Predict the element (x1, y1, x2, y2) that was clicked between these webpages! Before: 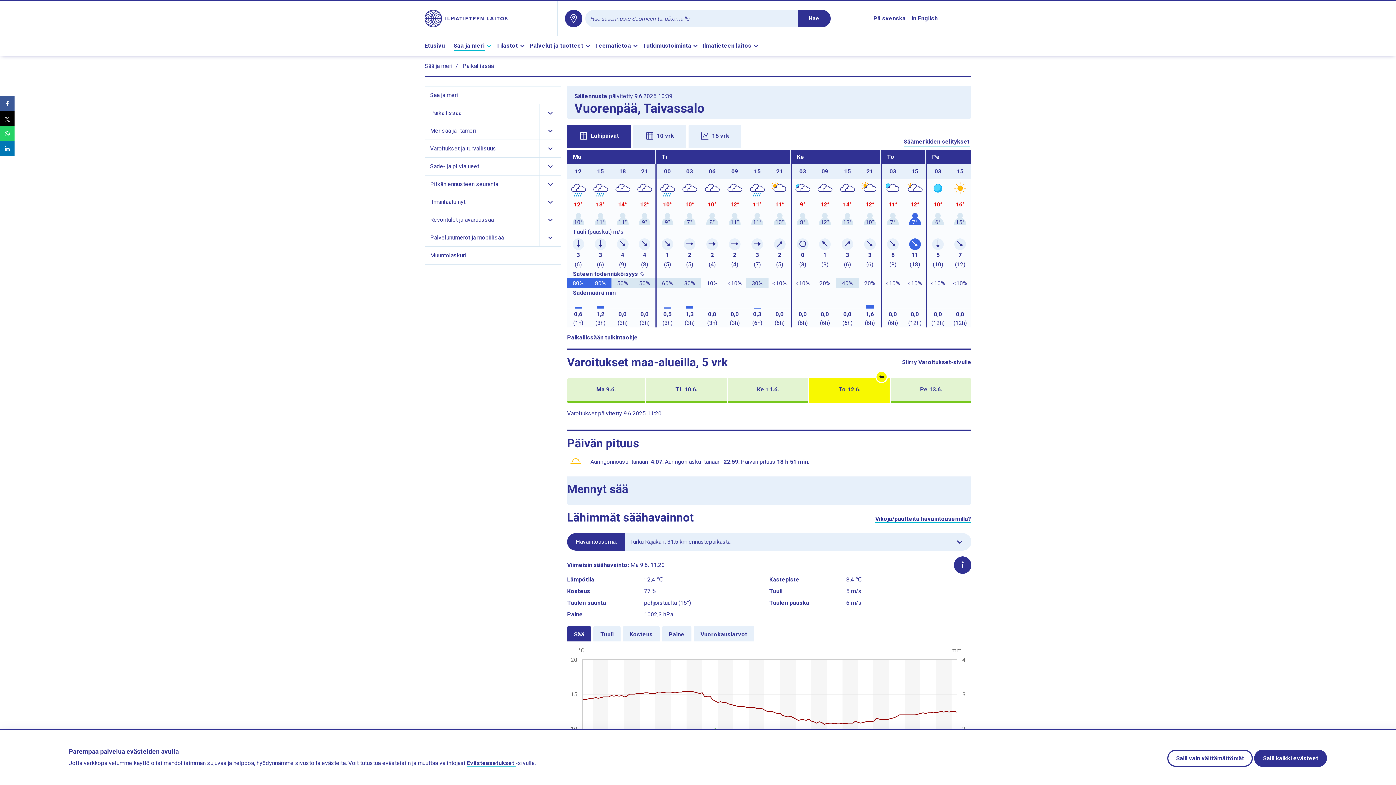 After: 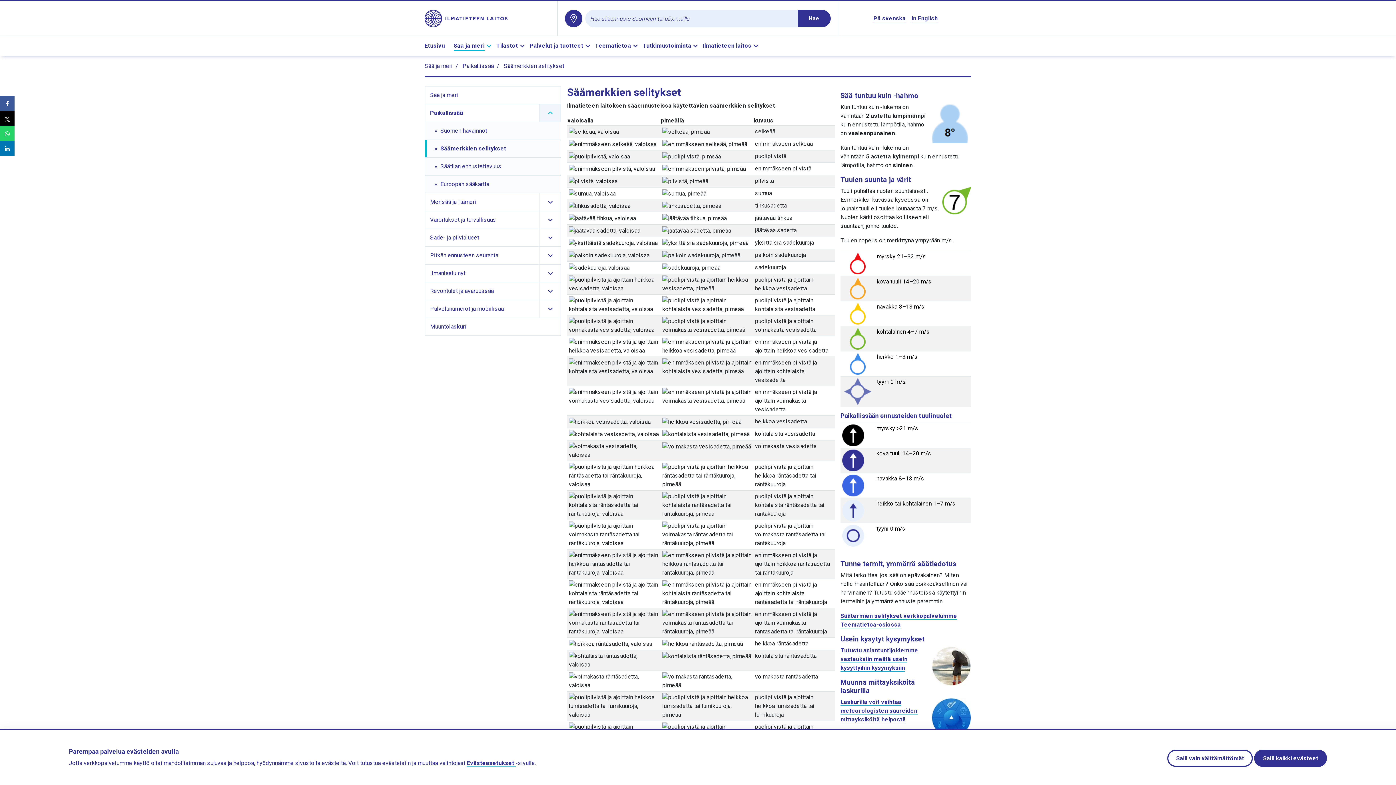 Action: bbox: (903, 137, 969, 146) label: Säämerkkien selitykset